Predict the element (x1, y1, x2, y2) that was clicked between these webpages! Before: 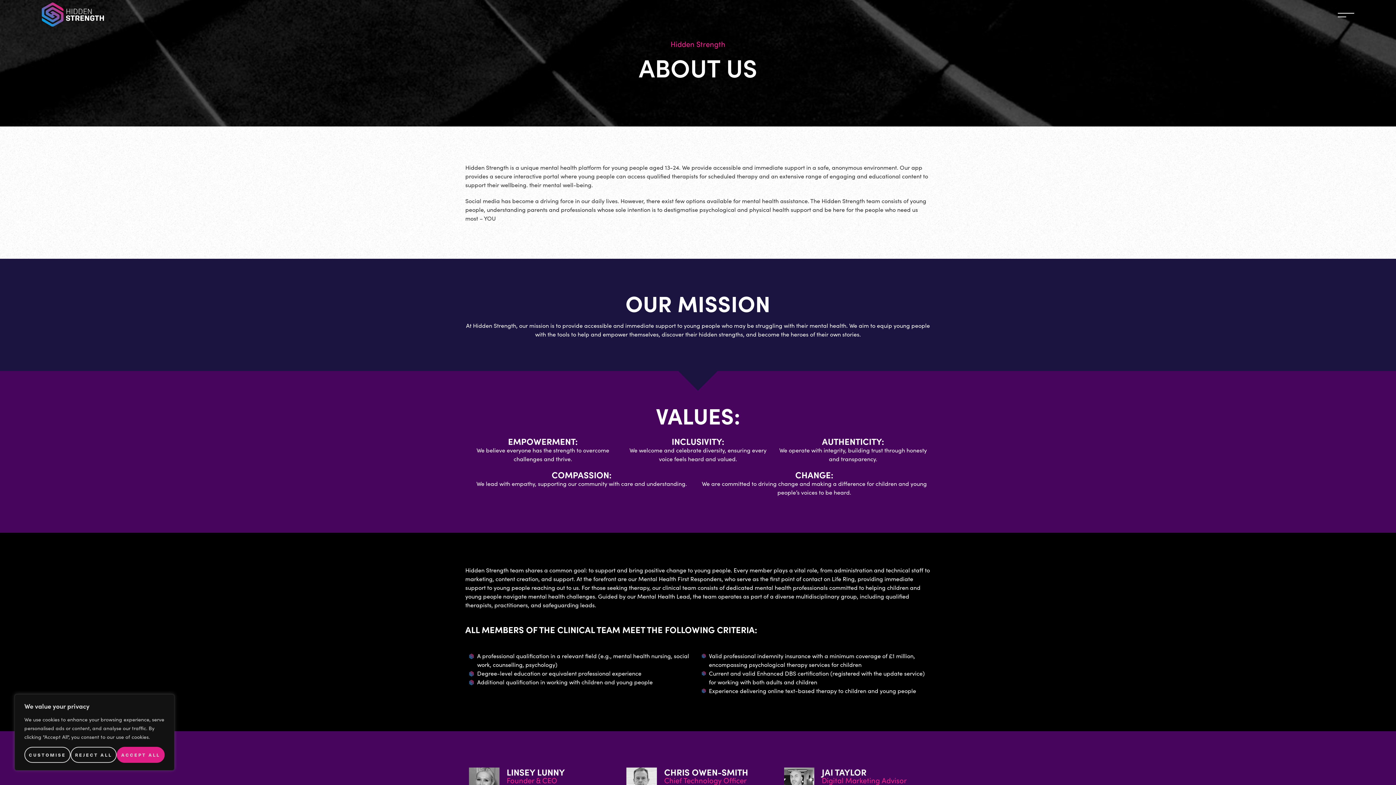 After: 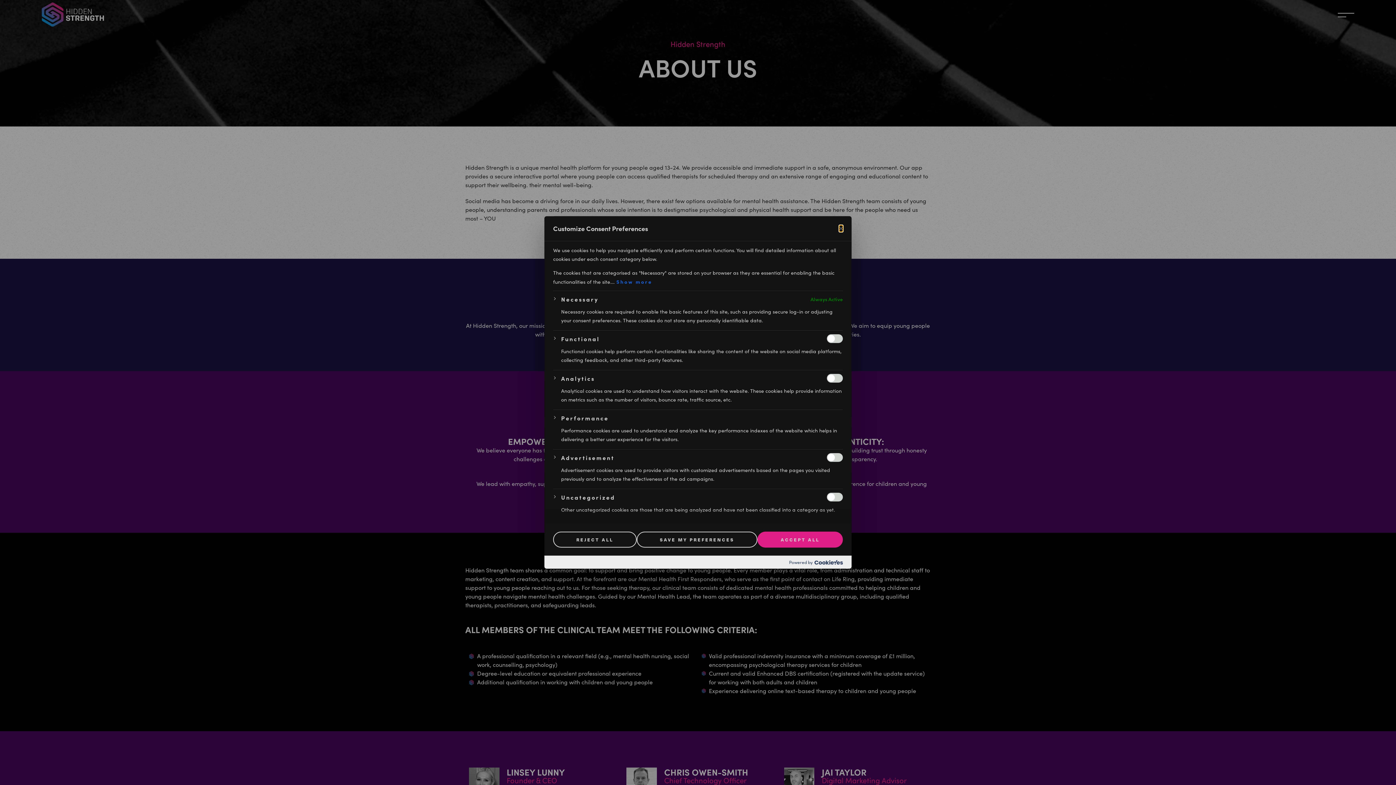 Action: bbox: (24, 747, 70, 763) label: Customise